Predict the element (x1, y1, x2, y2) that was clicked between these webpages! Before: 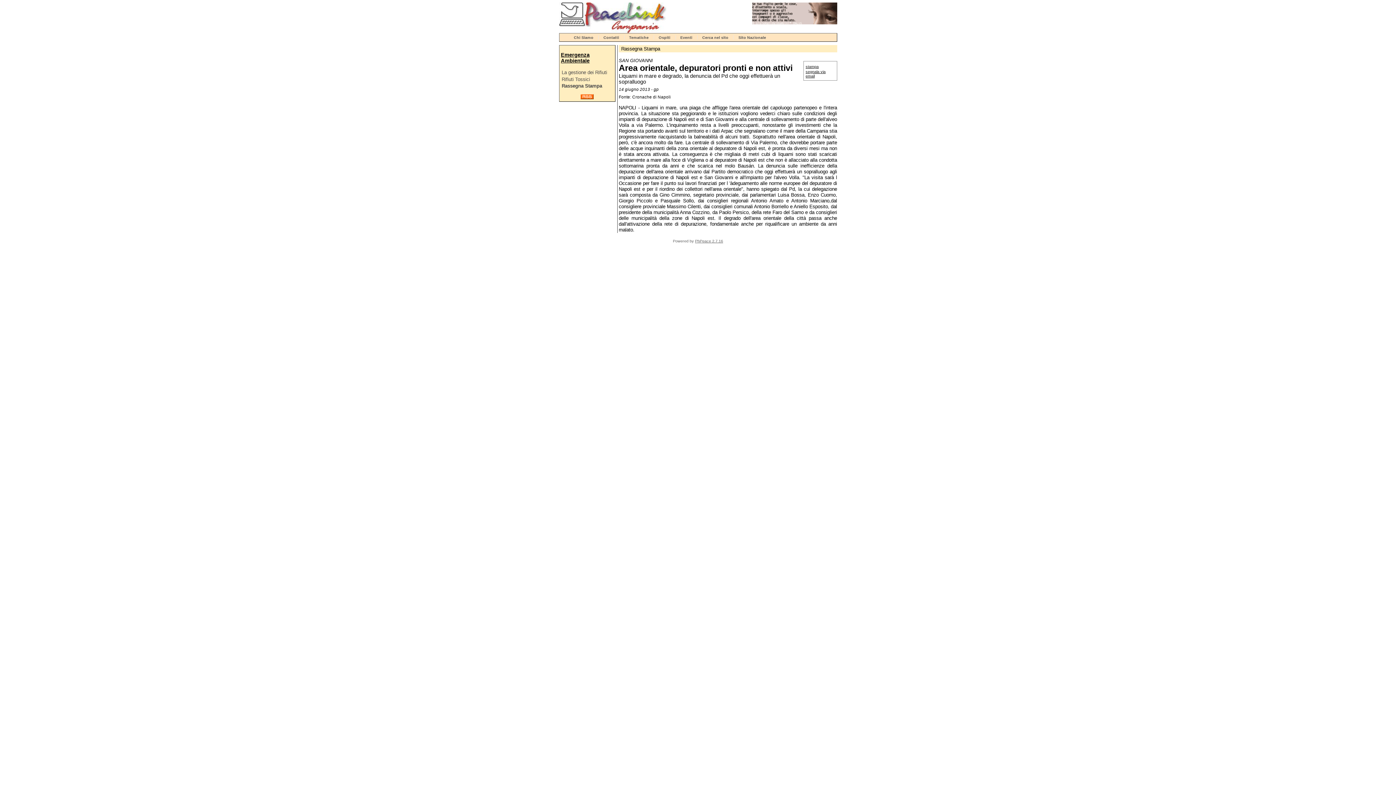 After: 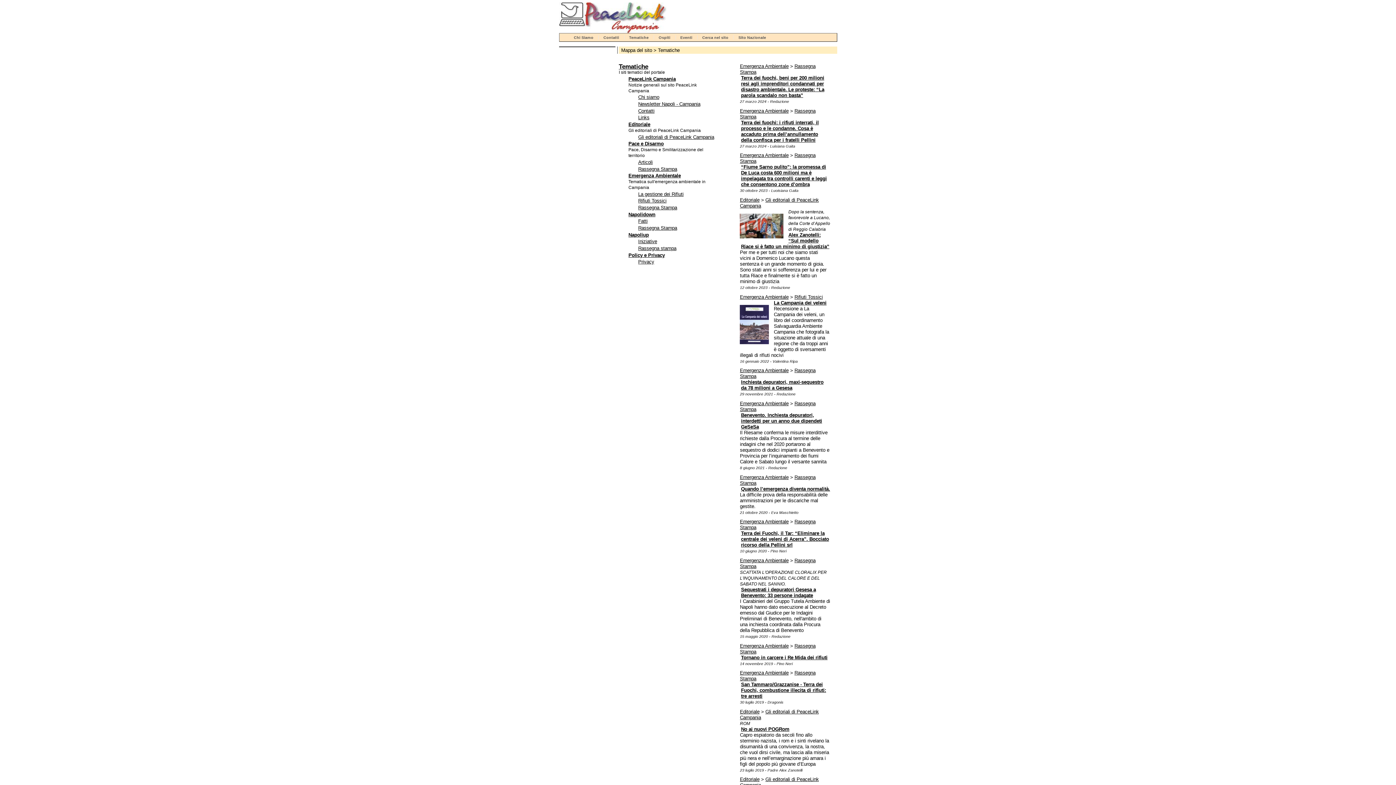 Action: bbox: (629, 35, 648, 39) label: Tematiche